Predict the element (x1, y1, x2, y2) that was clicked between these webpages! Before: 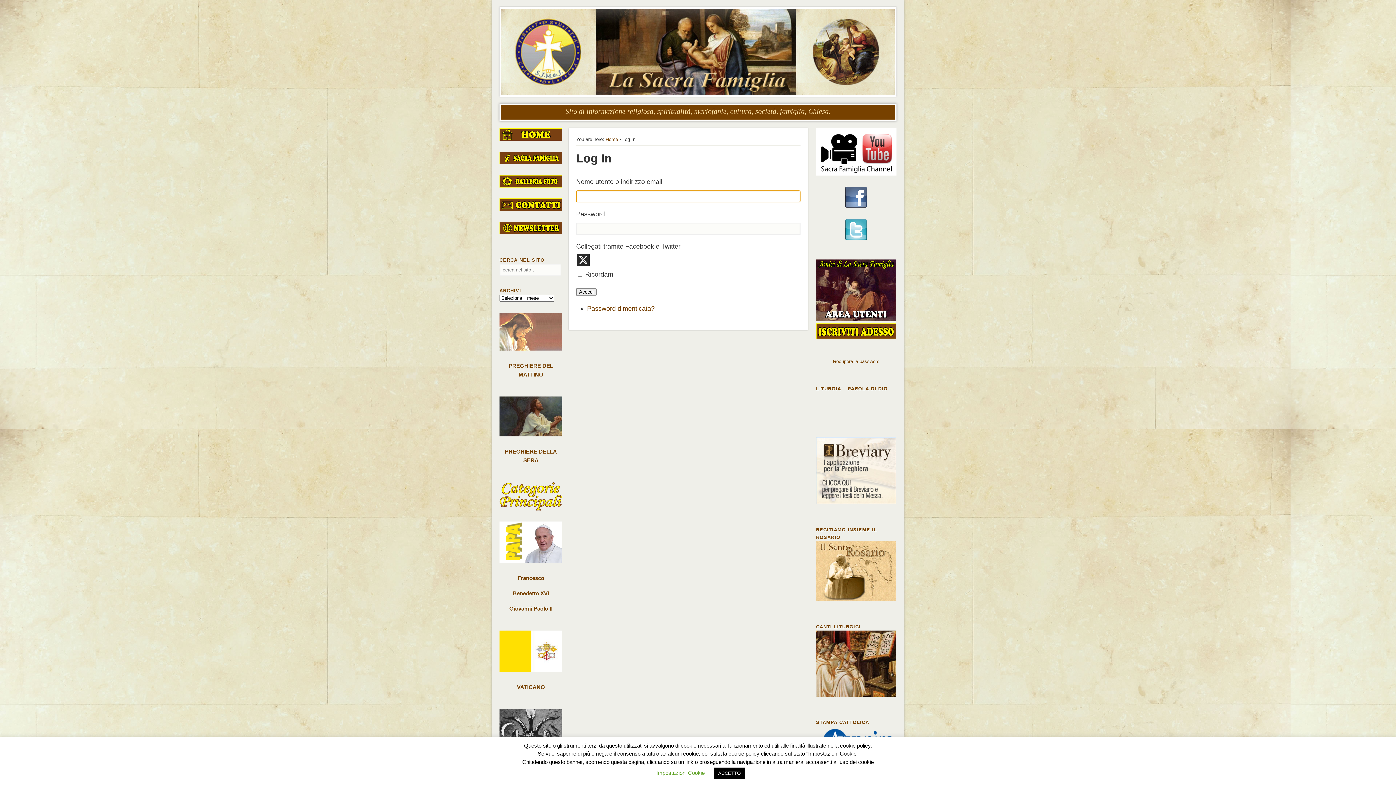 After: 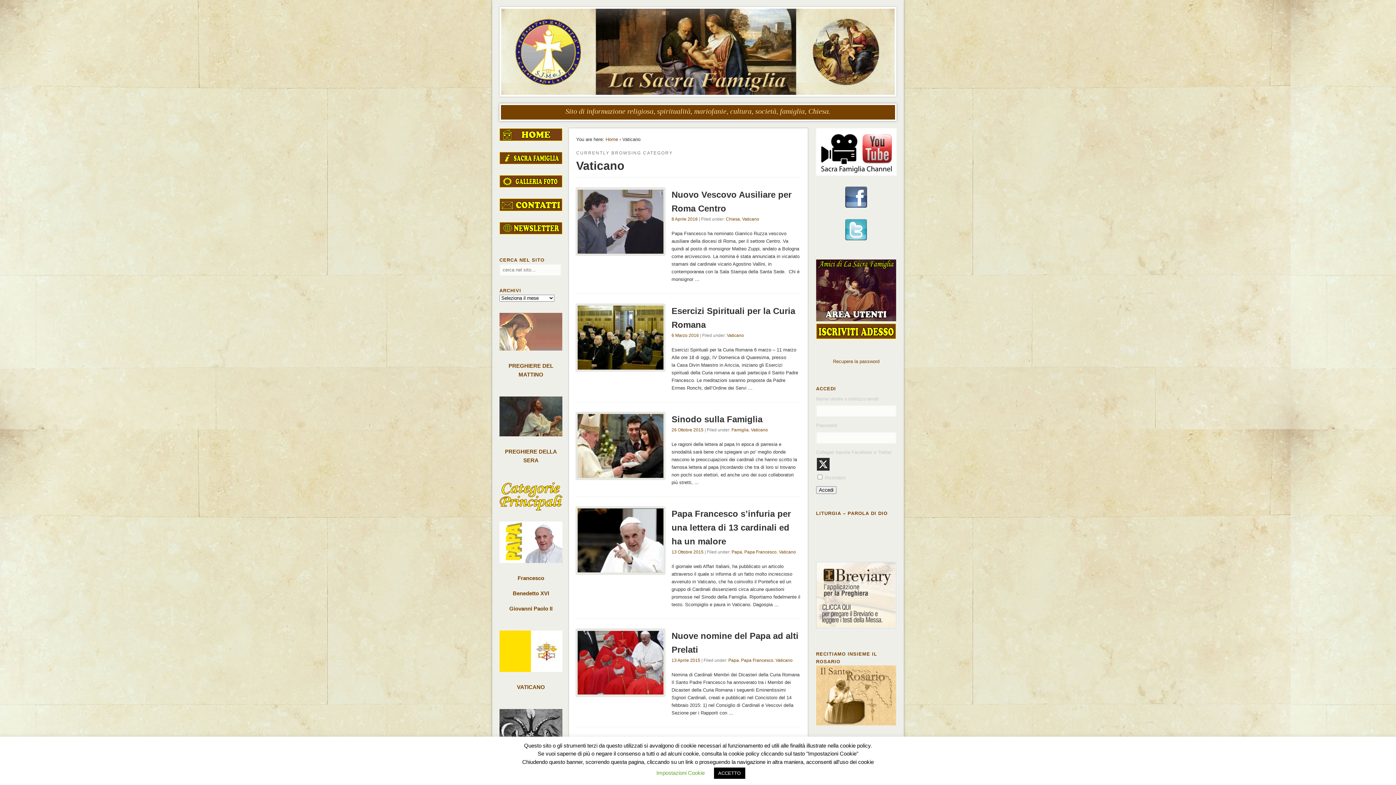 Action: bbox: (499, 667, 562, 673)